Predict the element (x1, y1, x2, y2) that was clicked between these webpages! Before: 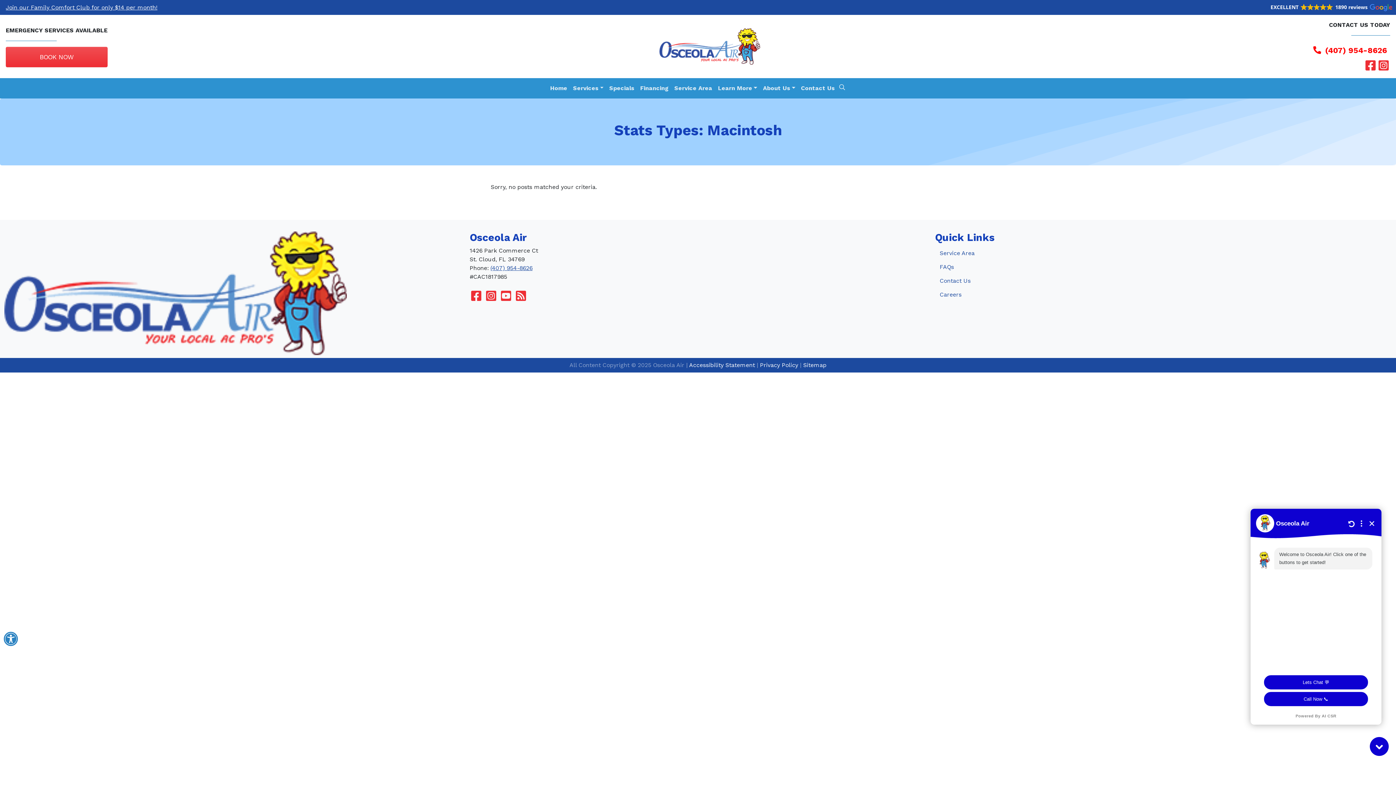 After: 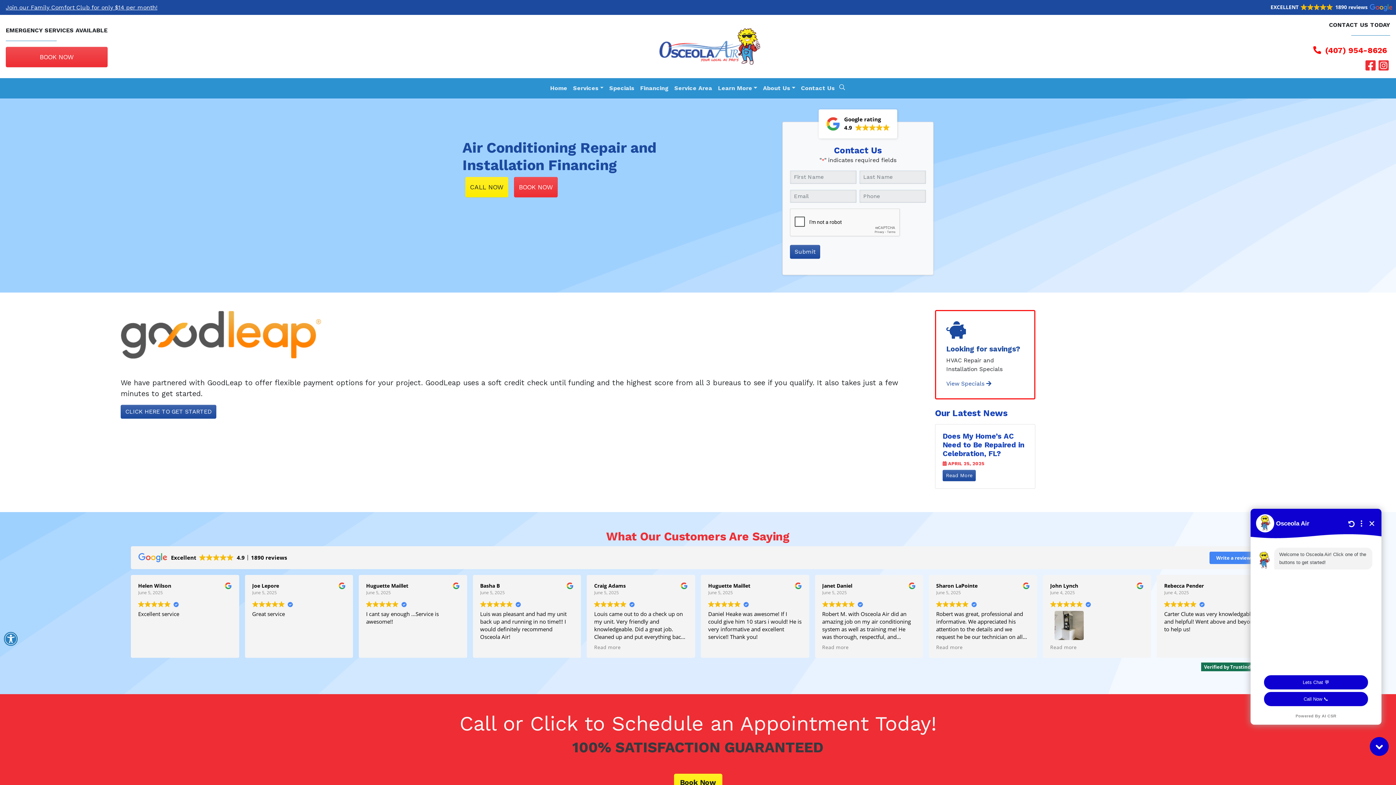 Action: bbox: (637, 81, 671, 95) label: Financing